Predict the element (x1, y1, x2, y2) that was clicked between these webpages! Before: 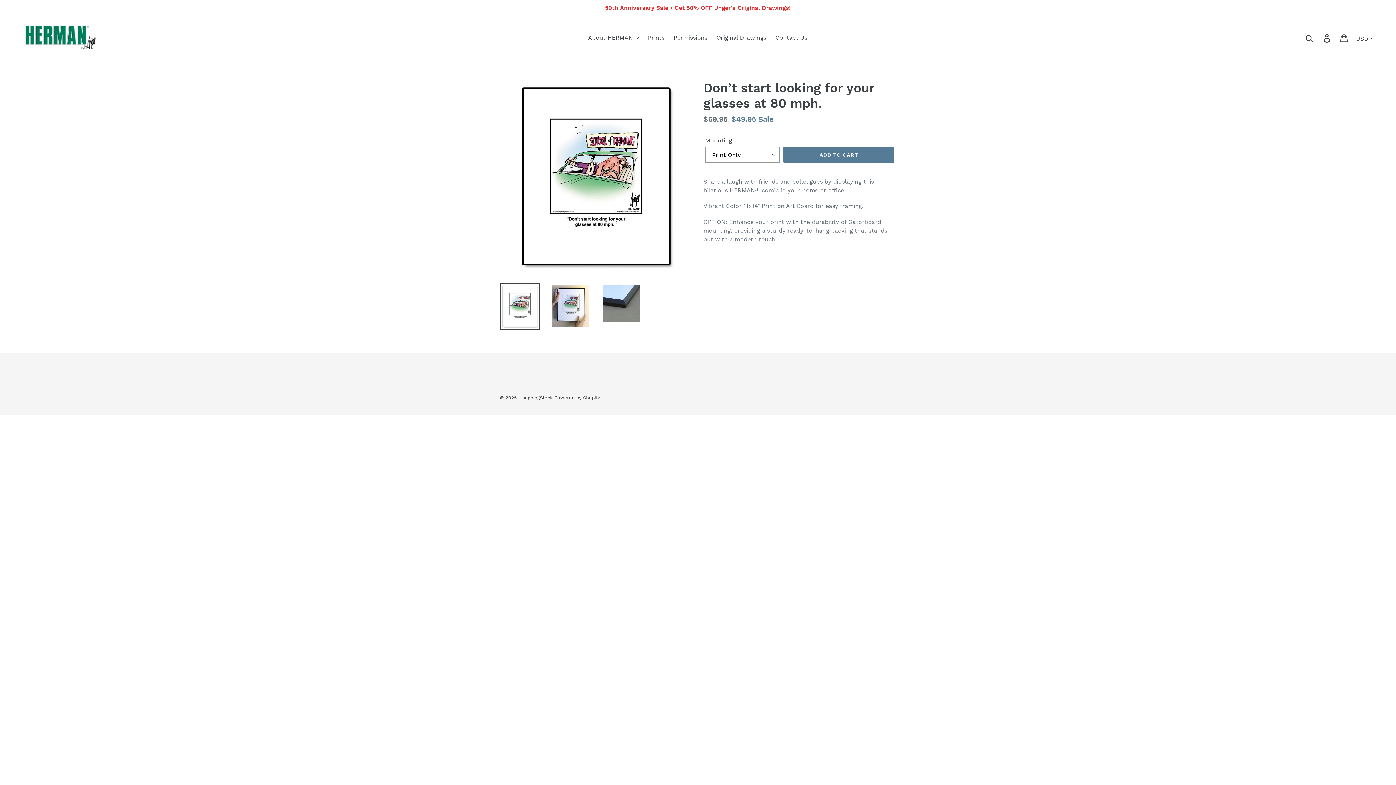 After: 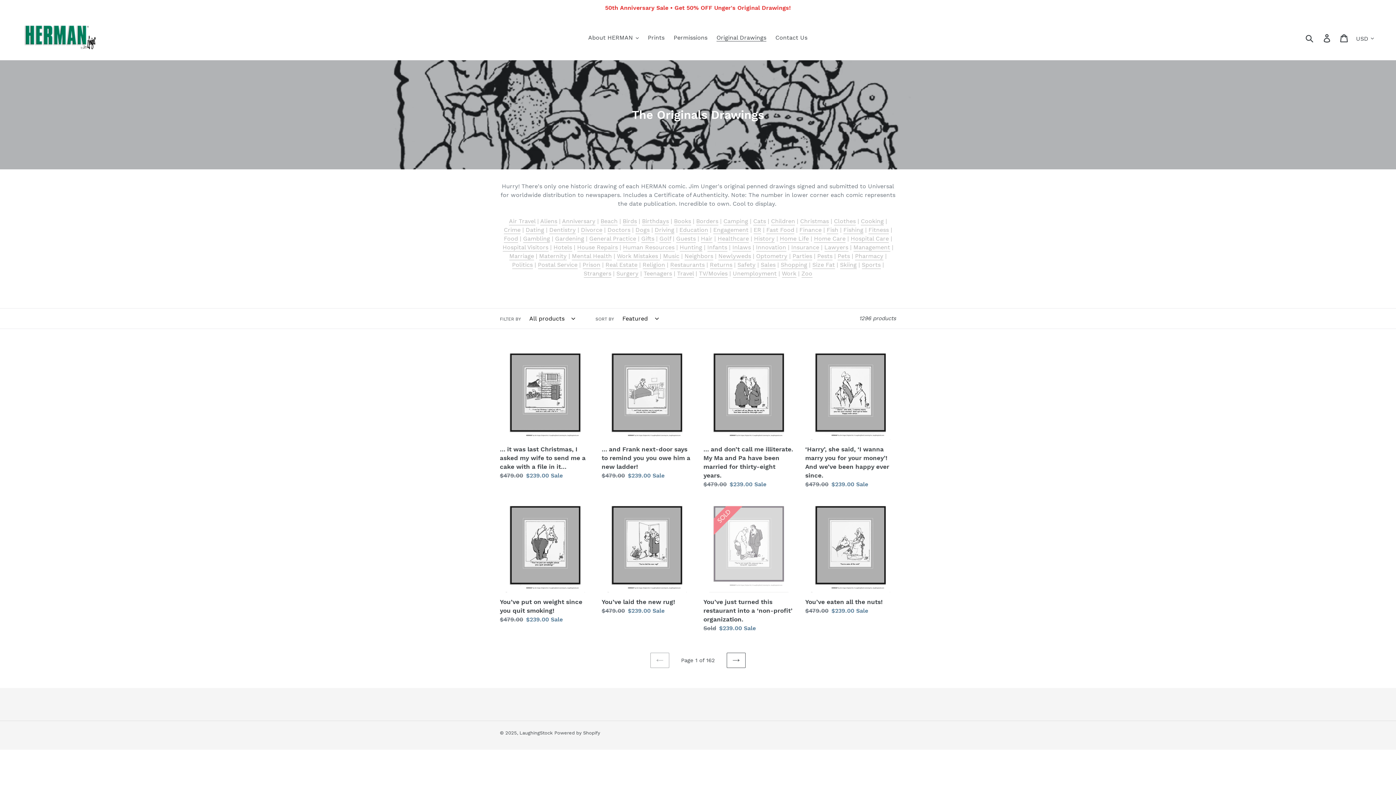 Action: bbox: (0, 0, 1396, 16) label: 50th Anniversary Sale • Get 50% OFF Unger's Original Drawings!